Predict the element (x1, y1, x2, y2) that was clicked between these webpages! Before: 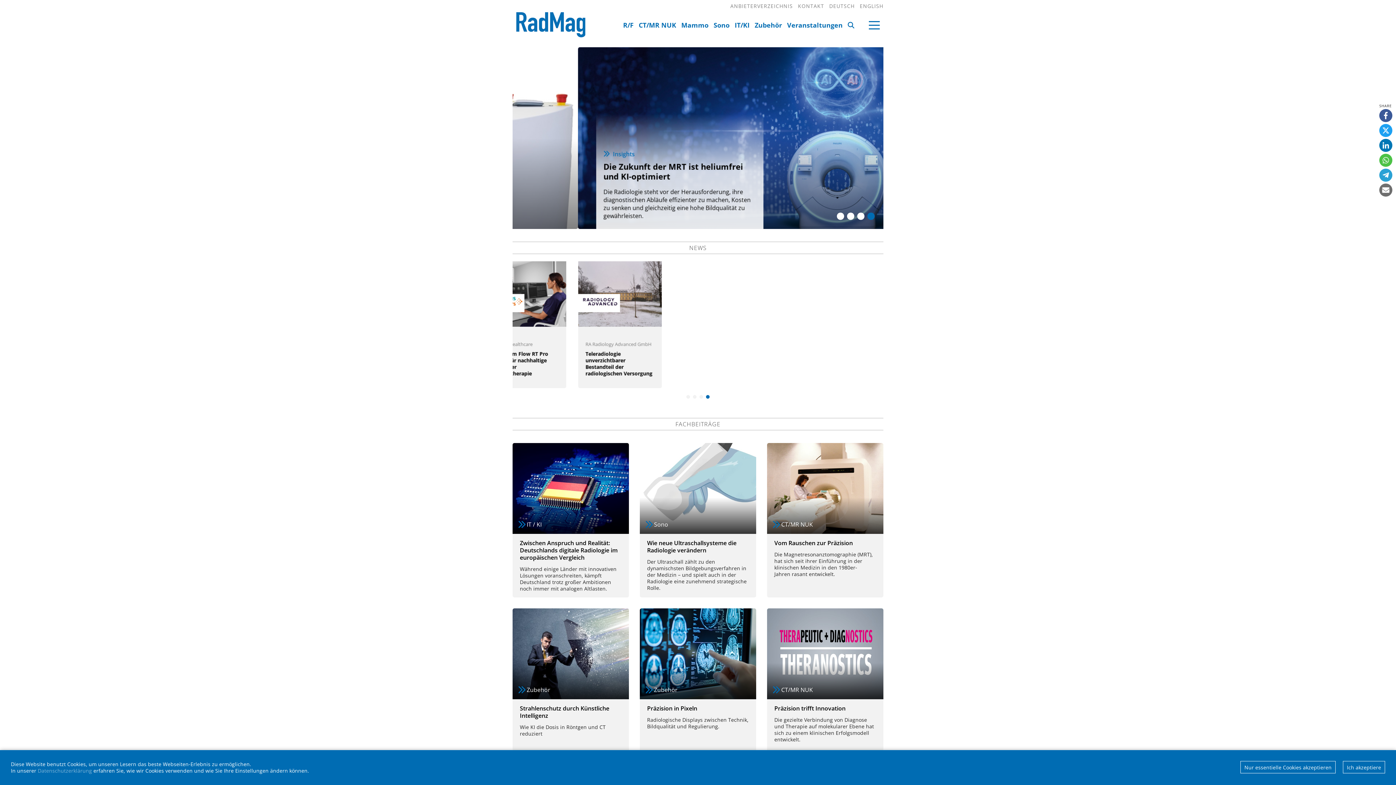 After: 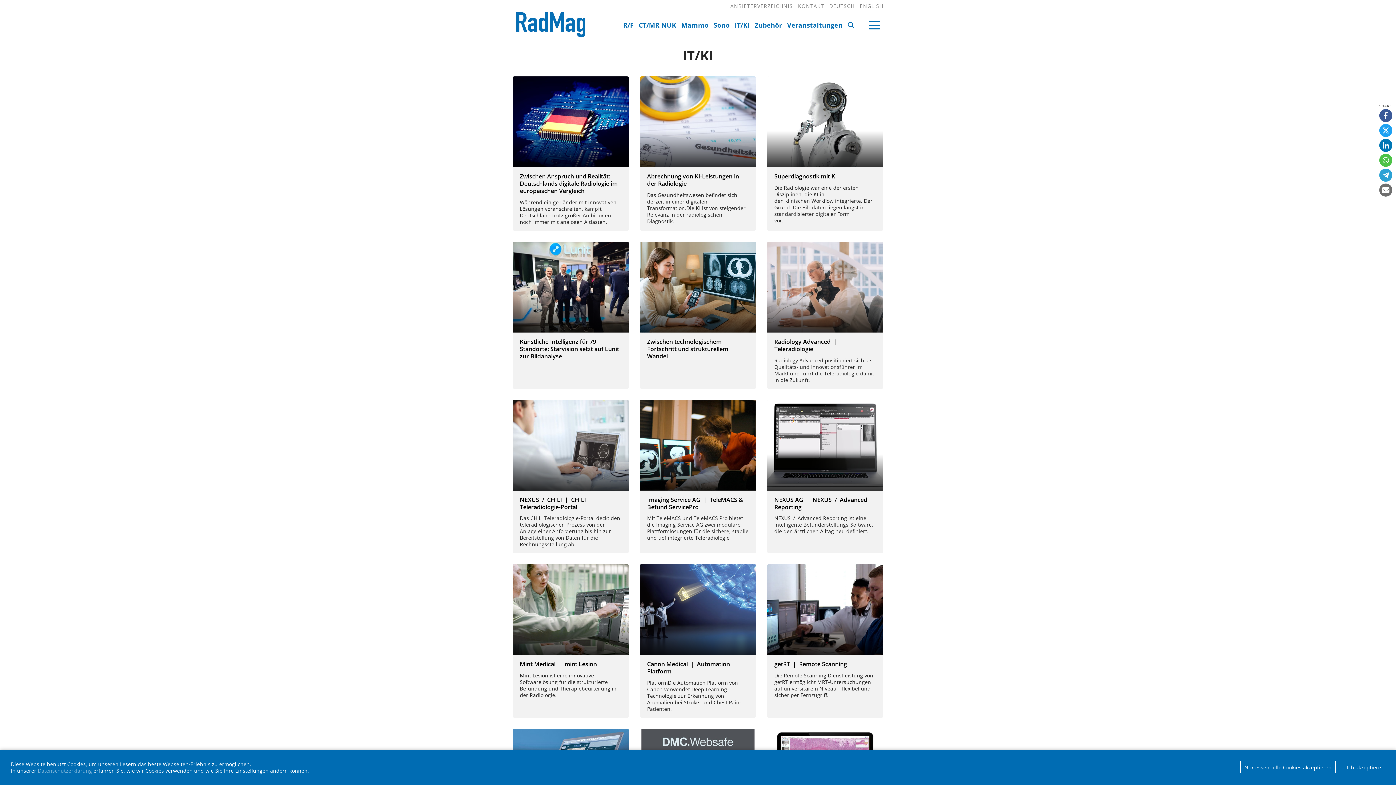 Action: label: IT/KI bbox: (734, 21, 749, 29)